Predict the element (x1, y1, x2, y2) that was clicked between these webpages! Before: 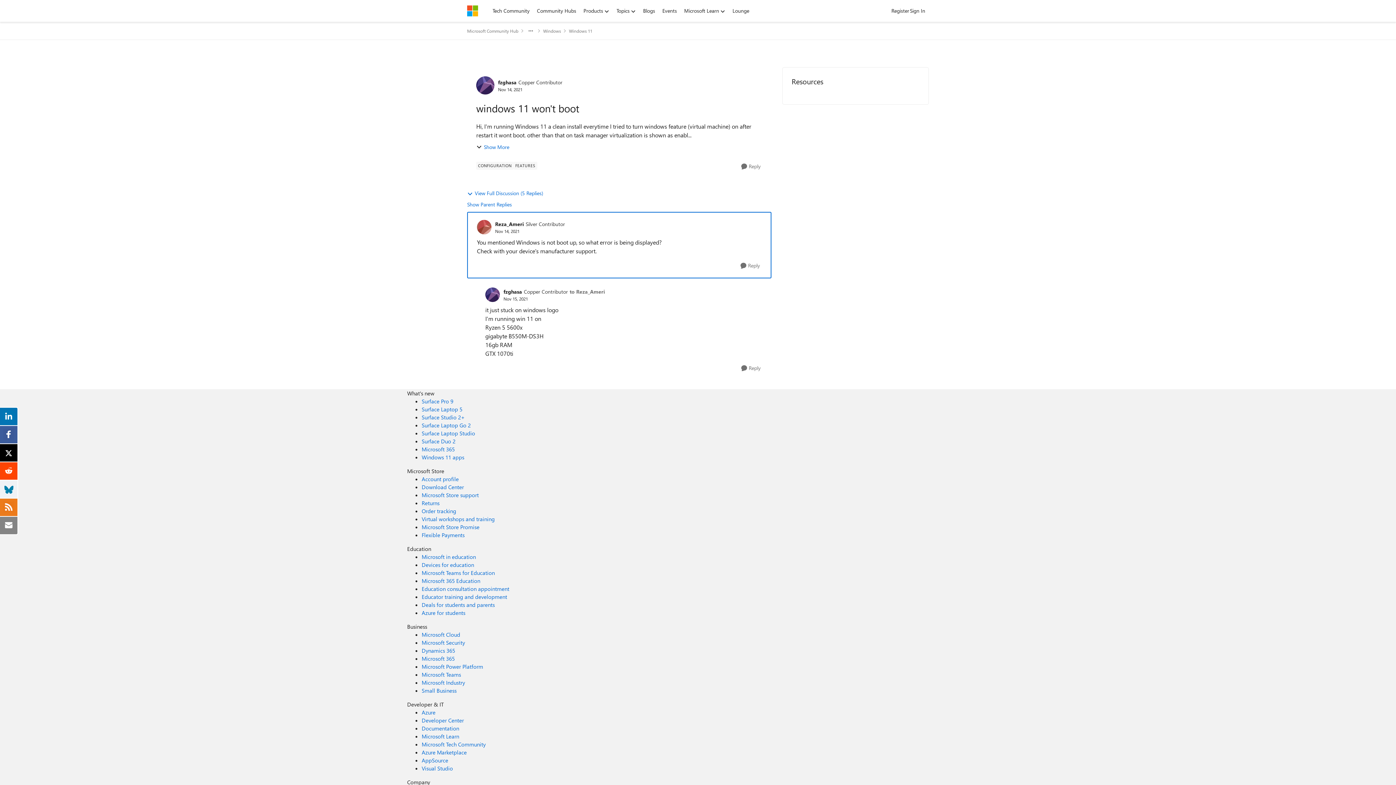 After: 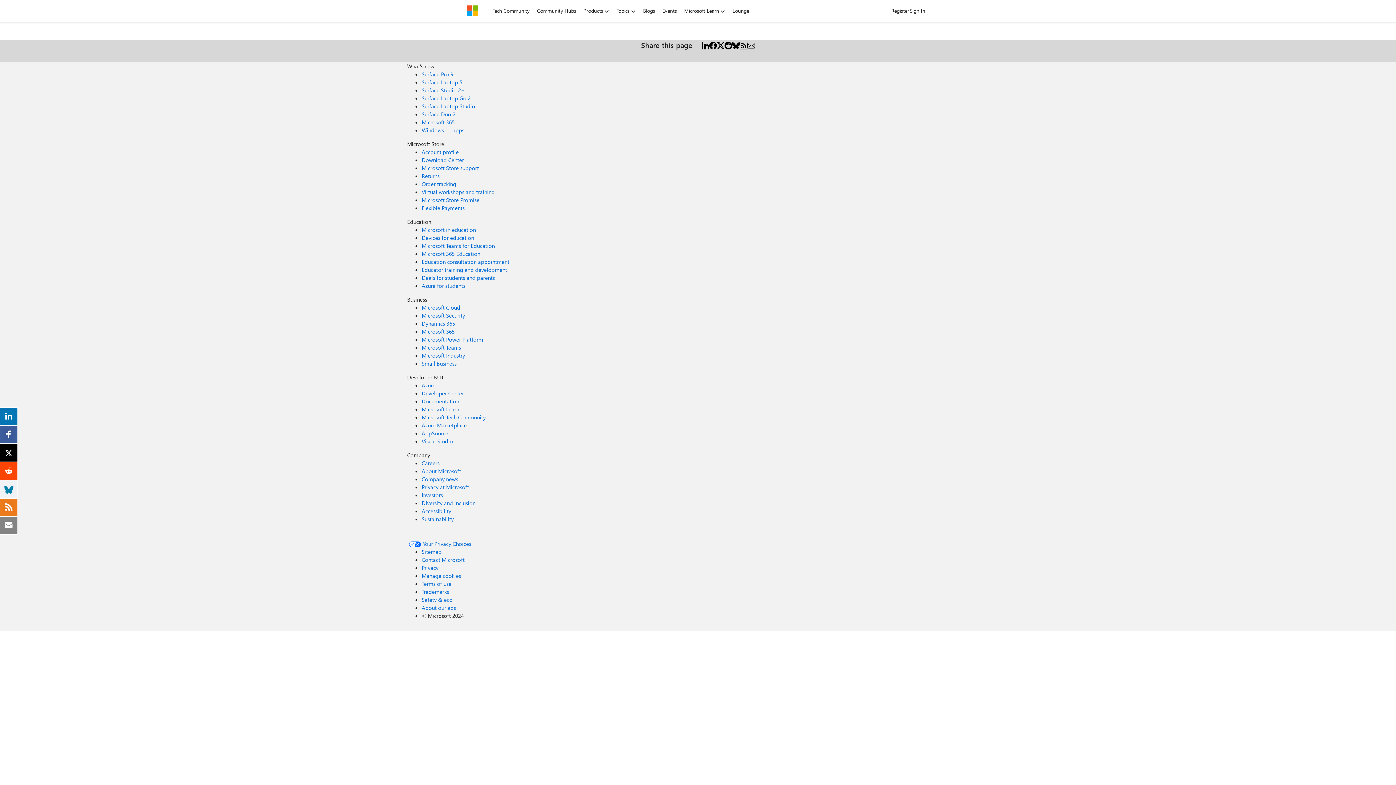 Action: label: Community Hubs bbox: (533, 5, 580, 16)